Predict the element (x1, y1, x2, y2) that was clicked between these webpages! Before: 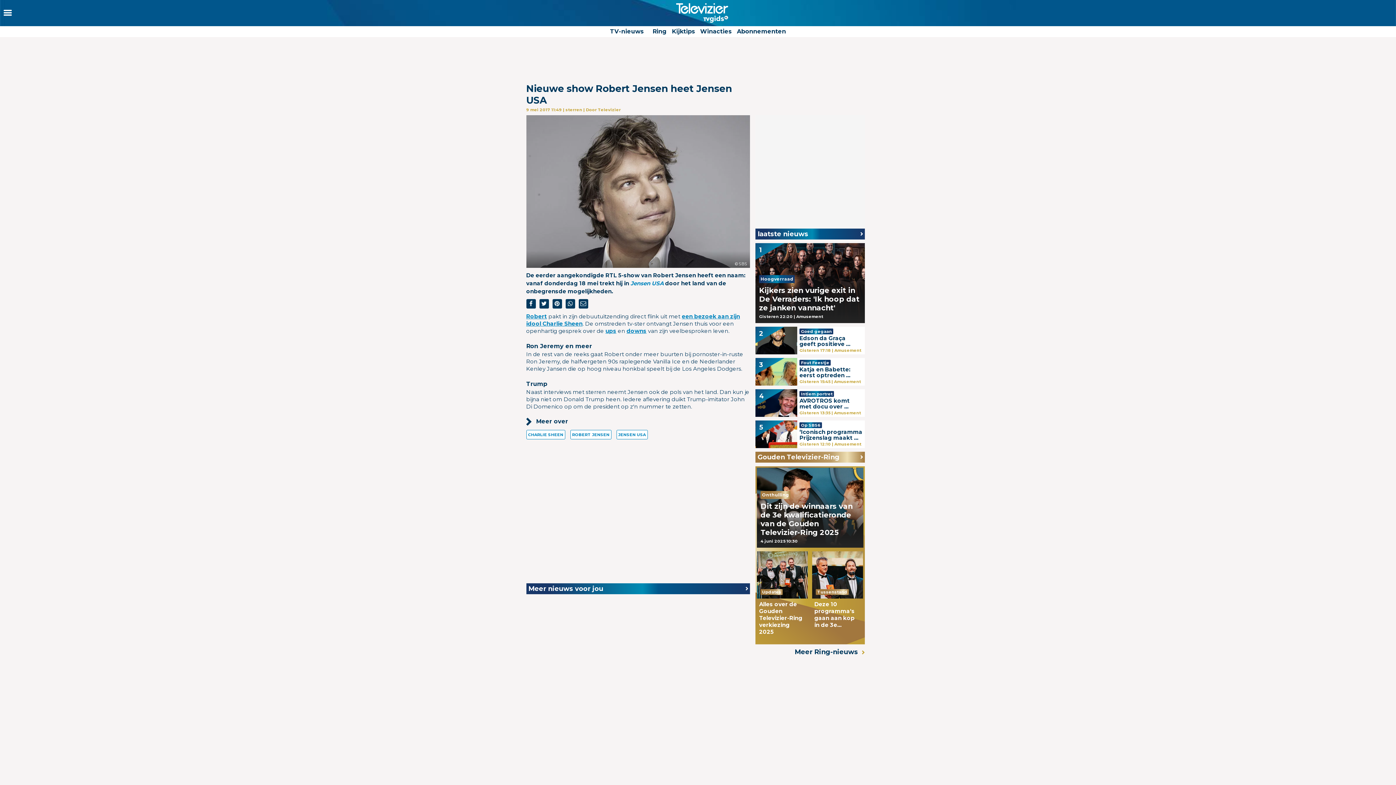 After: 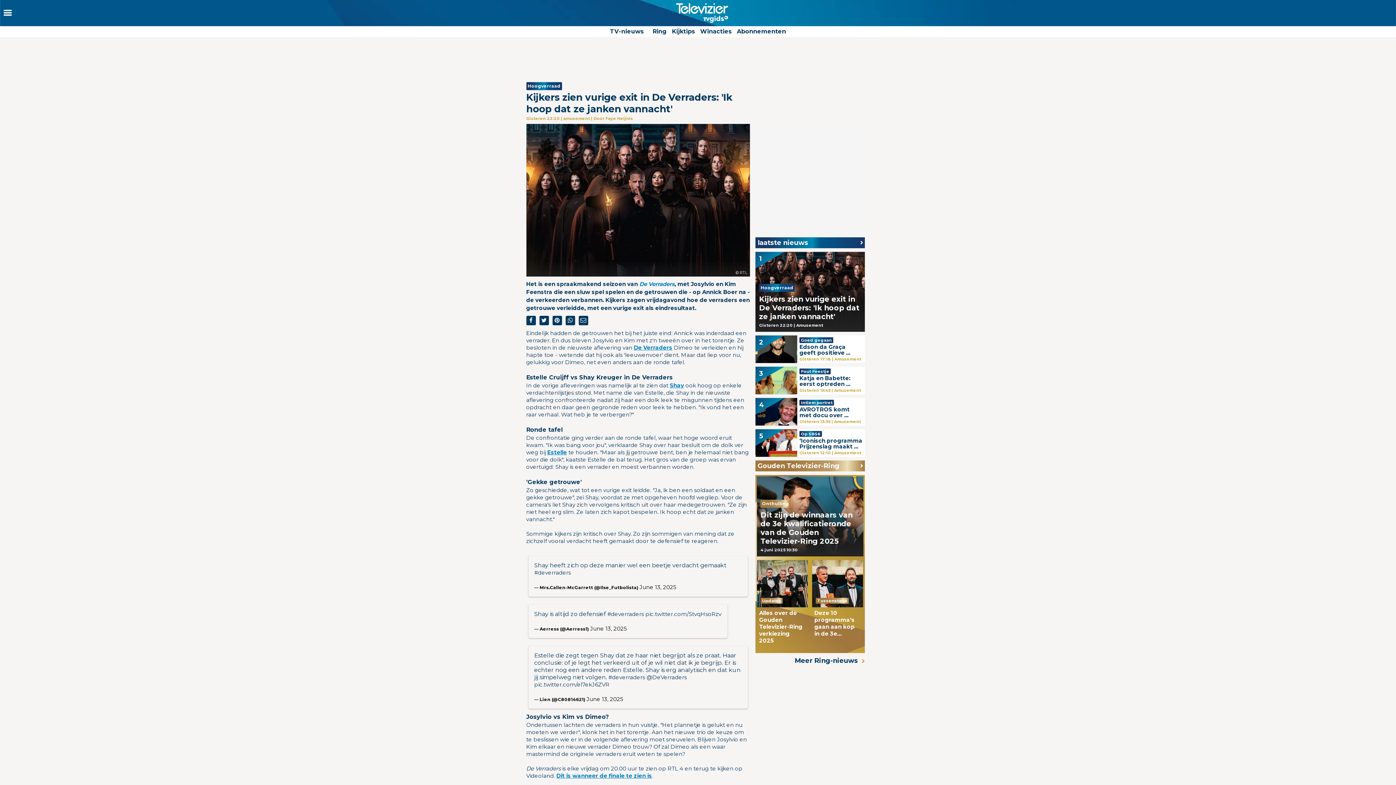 Action: label: 1
Hoogverraad
Kijkers zien vurige exit in De Verraders: 'Ik hoop dat ze janken vannacht'

Gisteren 22:20 | Amusement bbox: (755, 243, 865, 323)